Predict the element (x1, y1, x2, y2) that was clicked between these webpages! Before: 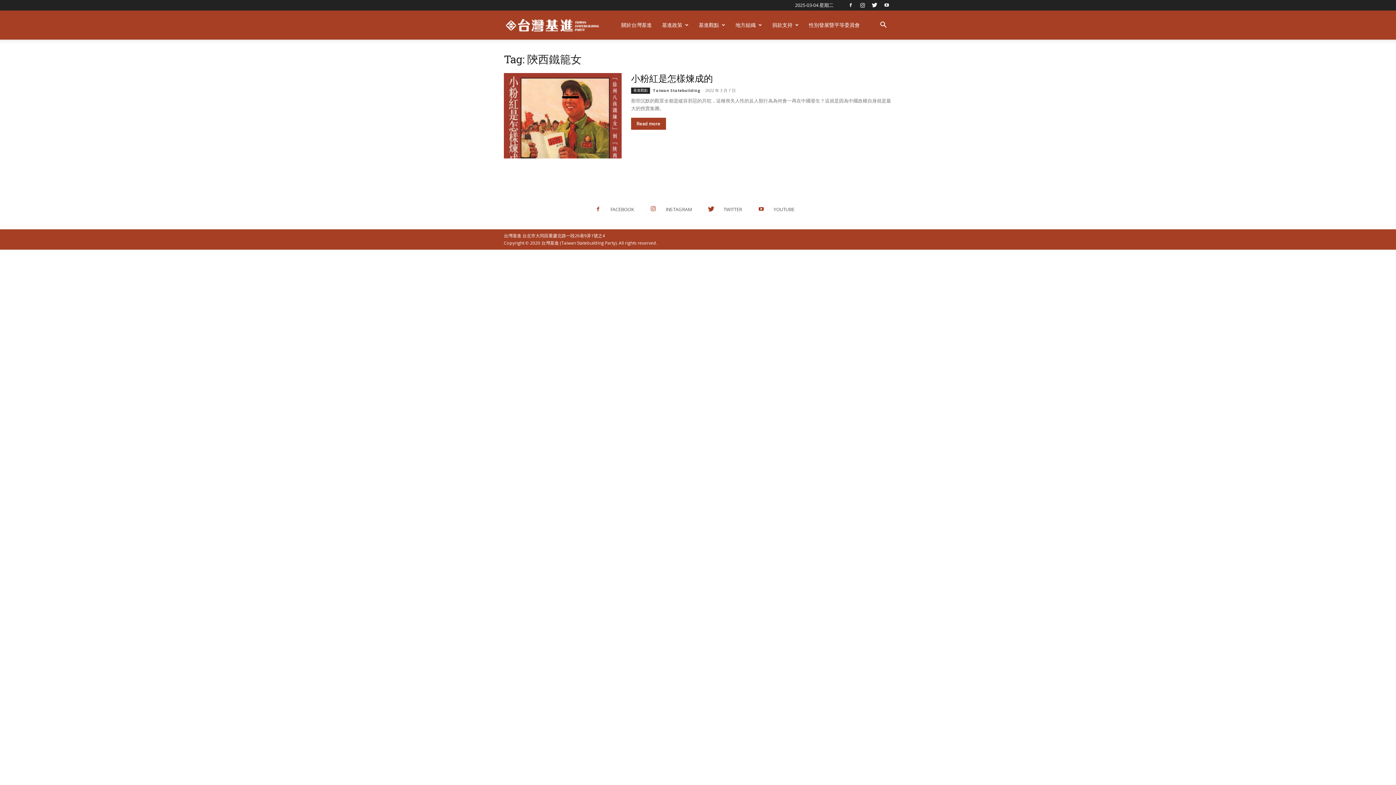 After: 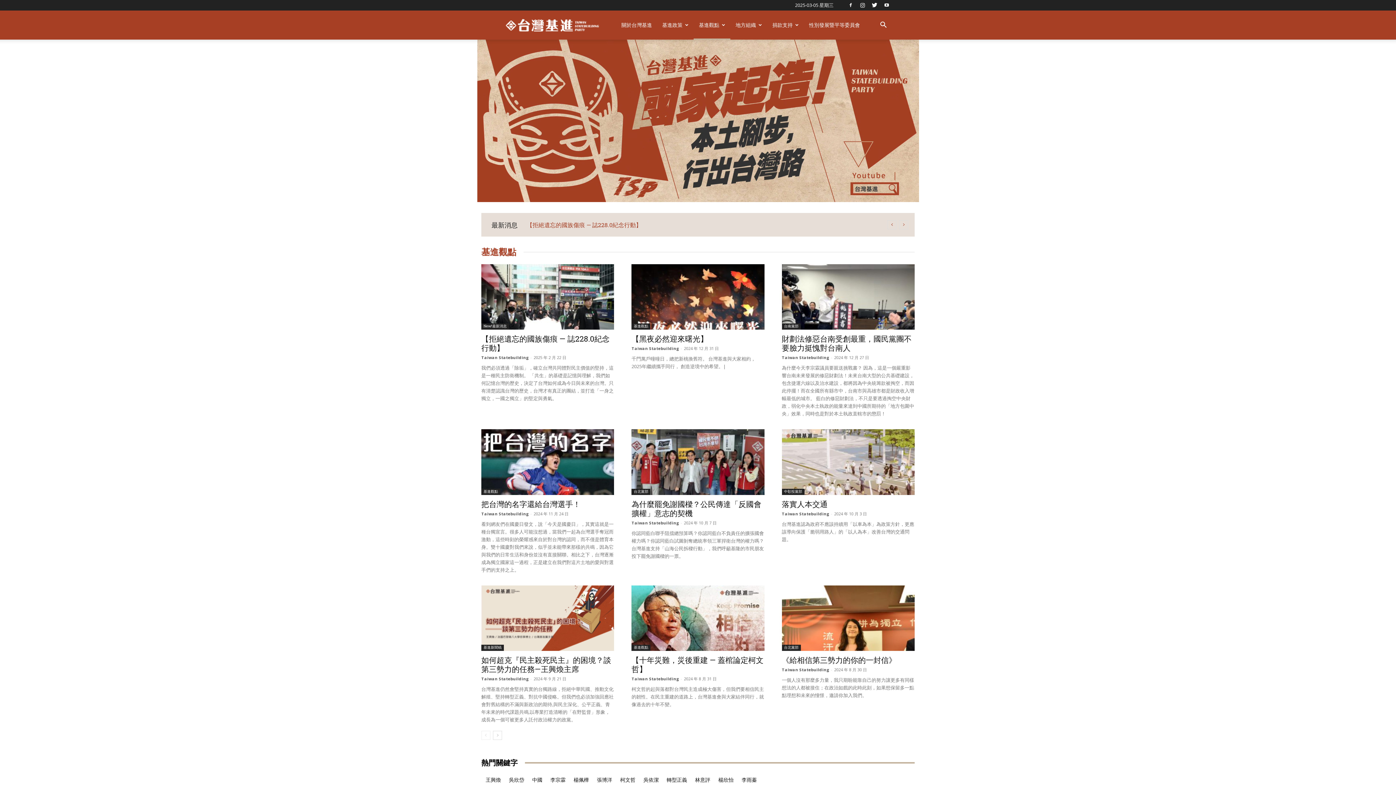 Action: bbox: (693, 10, 730, 39) label: 基進觀點